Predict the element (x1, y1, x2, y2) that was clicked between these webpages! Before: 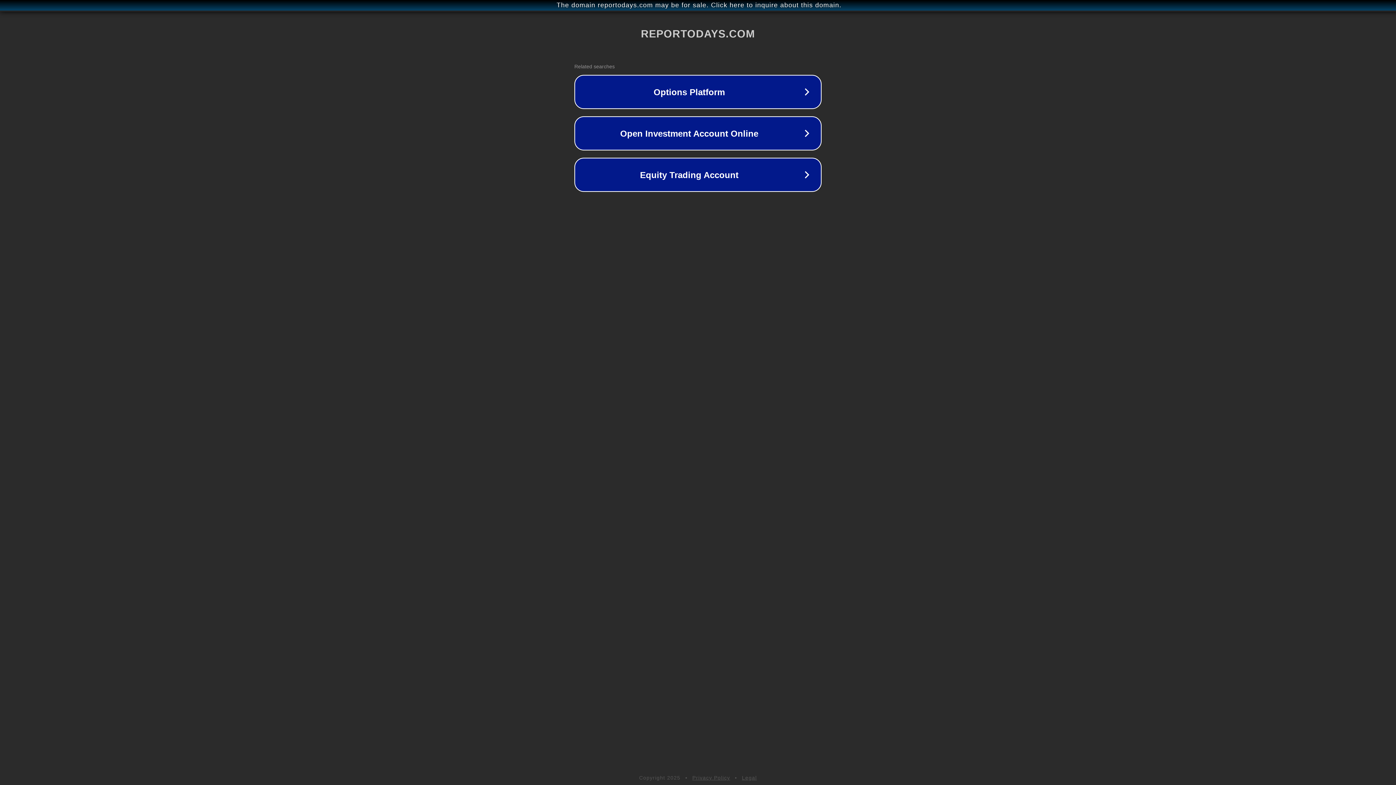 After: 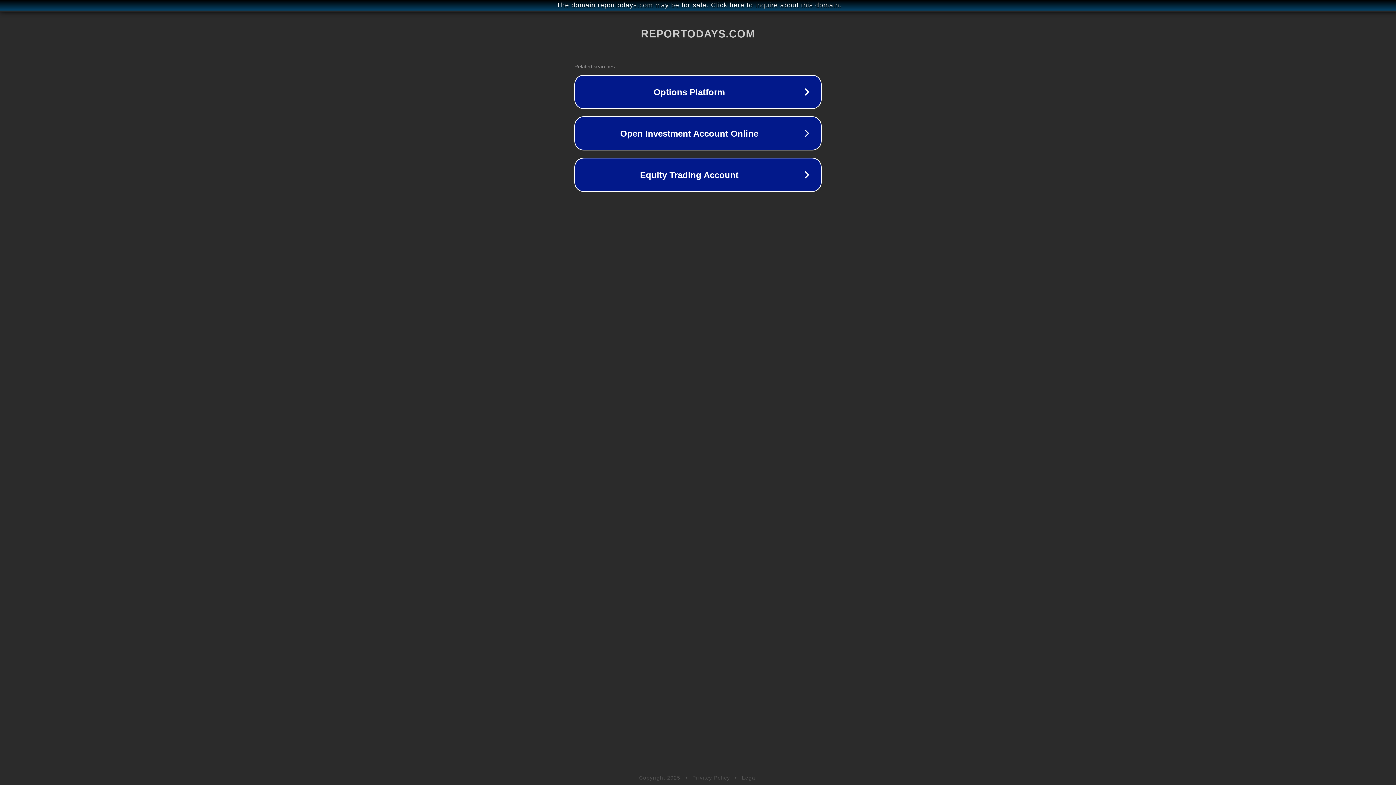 Action: bbox: (692, 775, 730, 781) label: Privacy Policy